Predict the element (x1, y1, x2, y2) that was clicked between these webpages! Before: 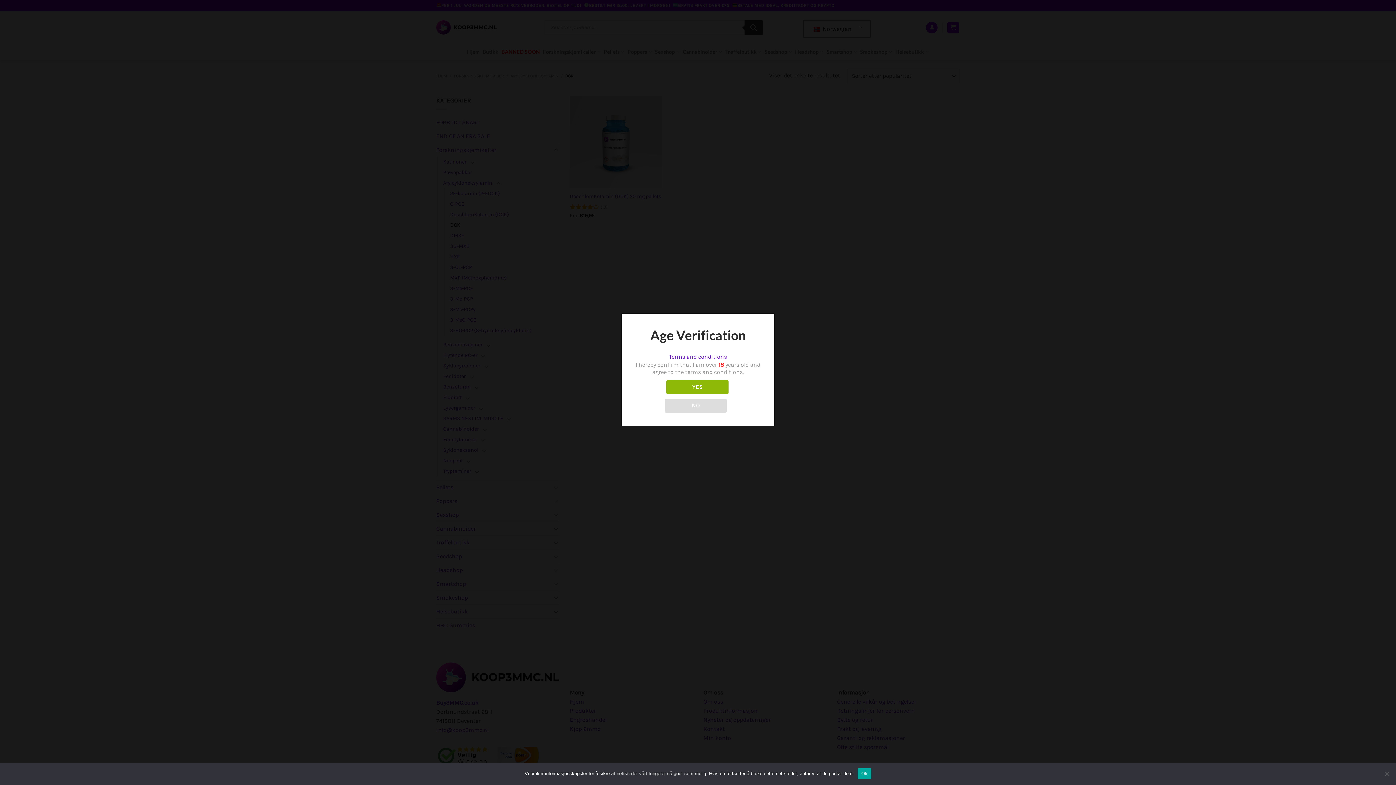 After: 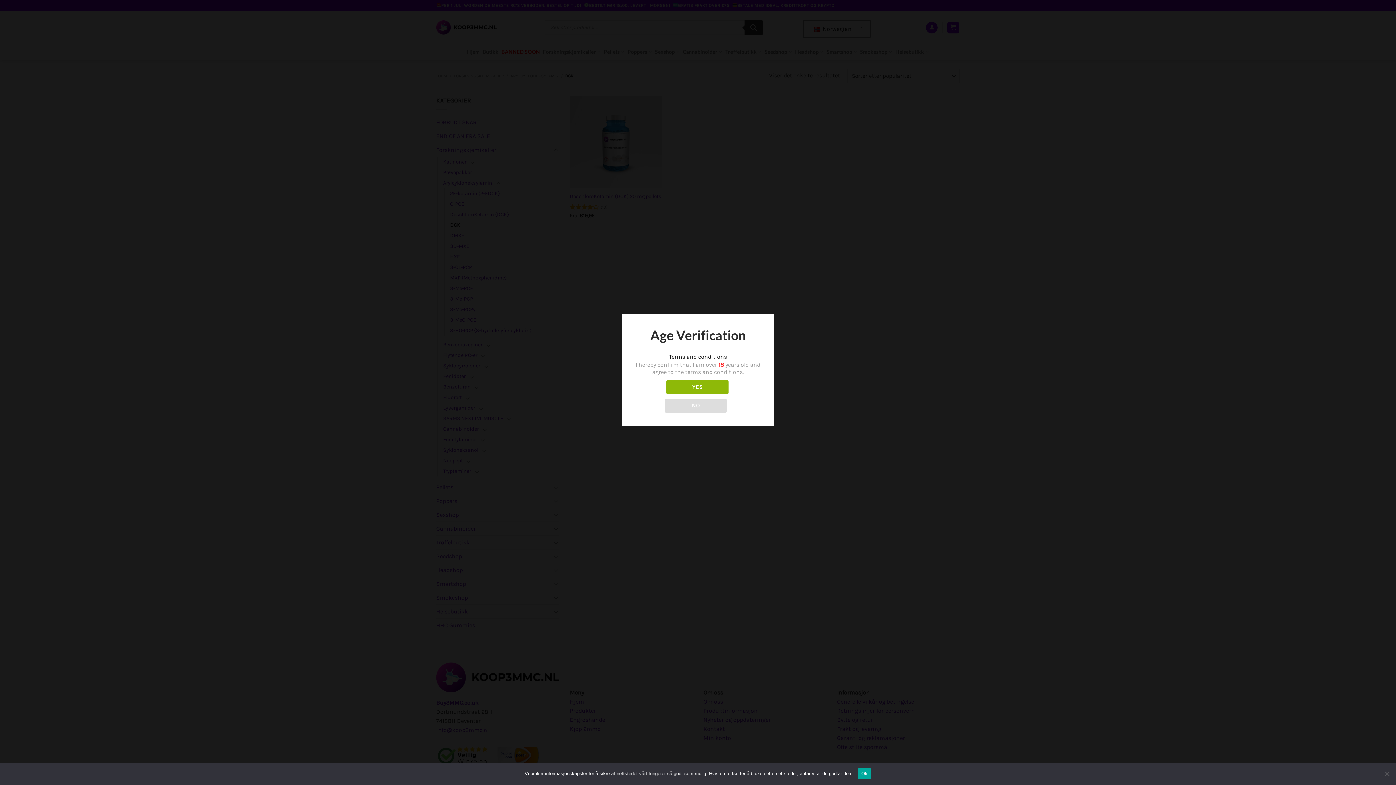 Action: bbox: (669, 353, 727, 360) label: Terms and conditions